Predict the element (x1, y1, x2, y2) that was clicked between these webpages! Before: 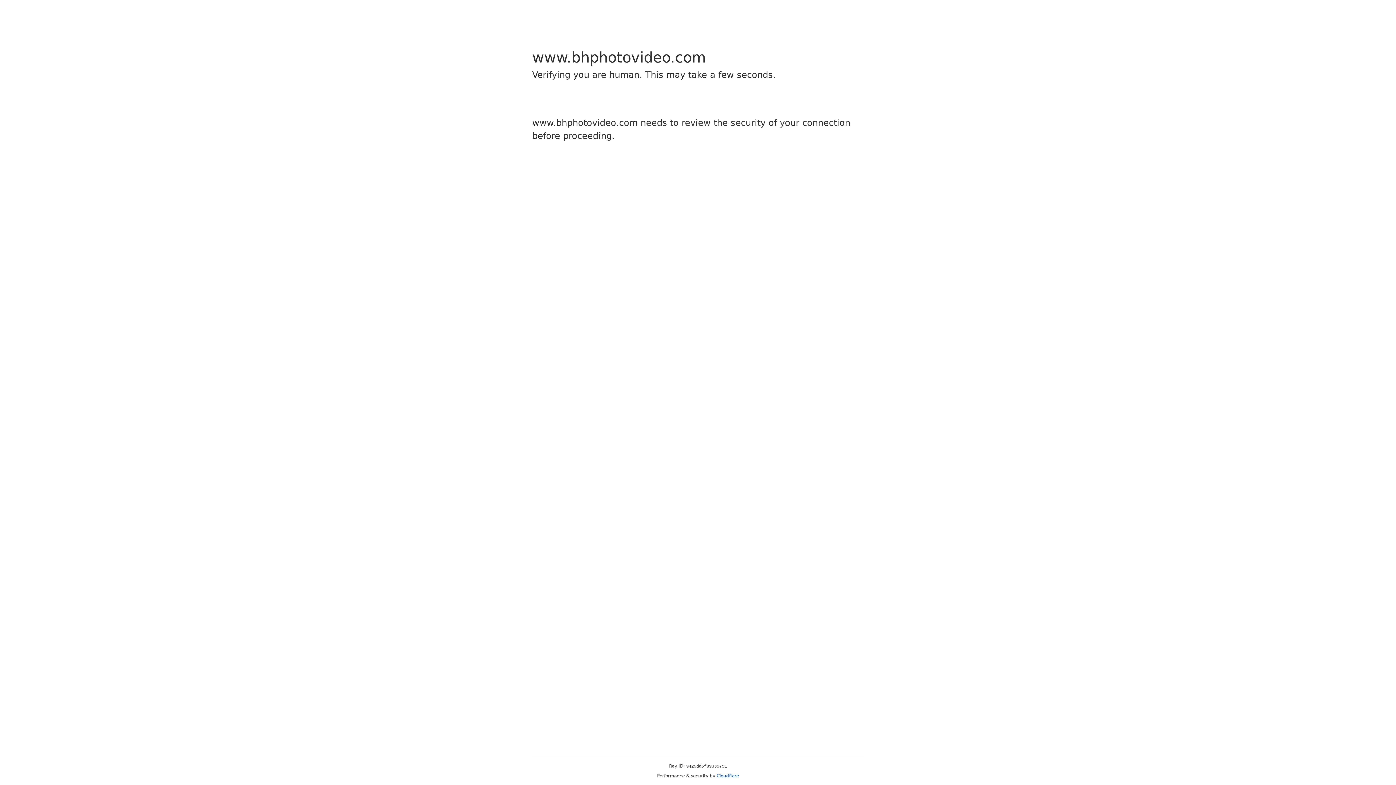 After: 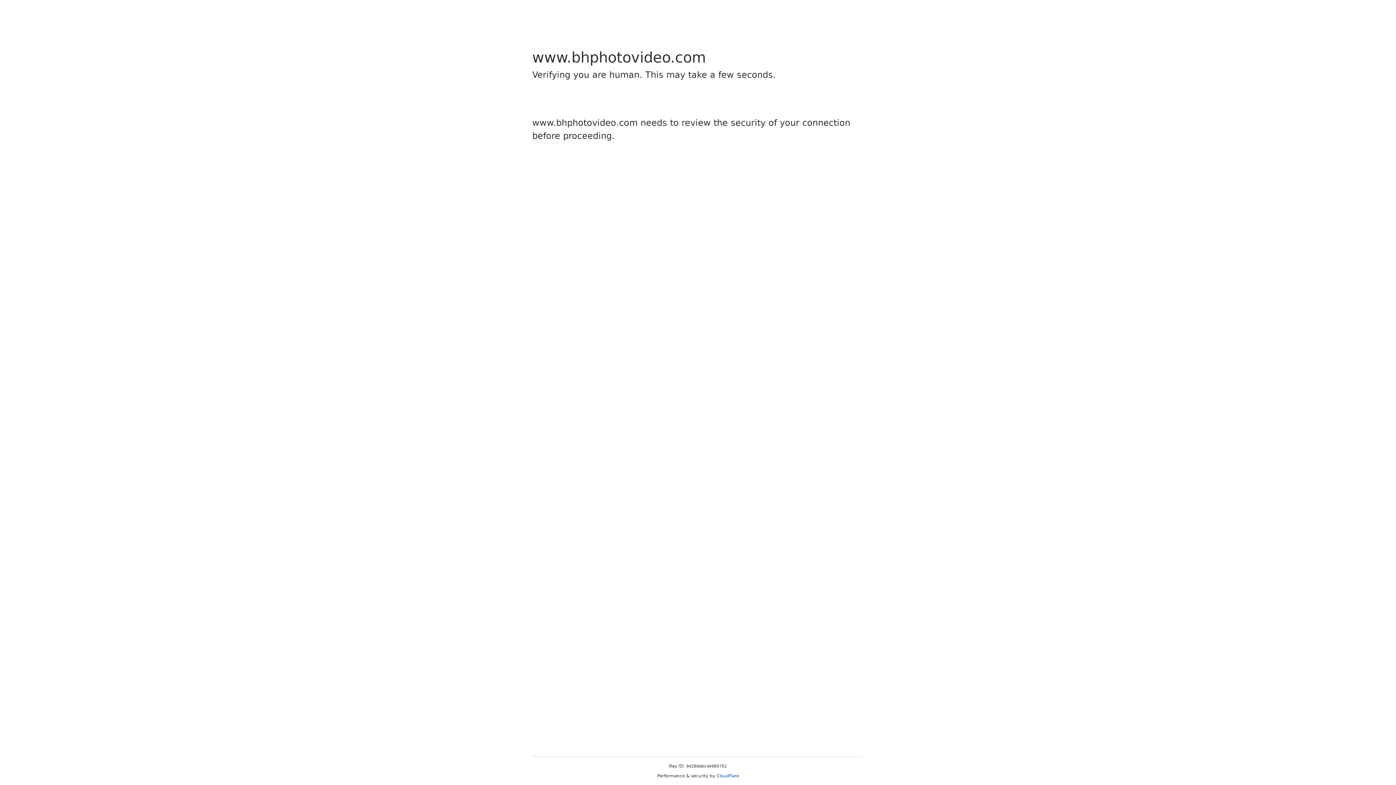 Action: label: Cloudflare bbox: (716, 773, 739, 778)